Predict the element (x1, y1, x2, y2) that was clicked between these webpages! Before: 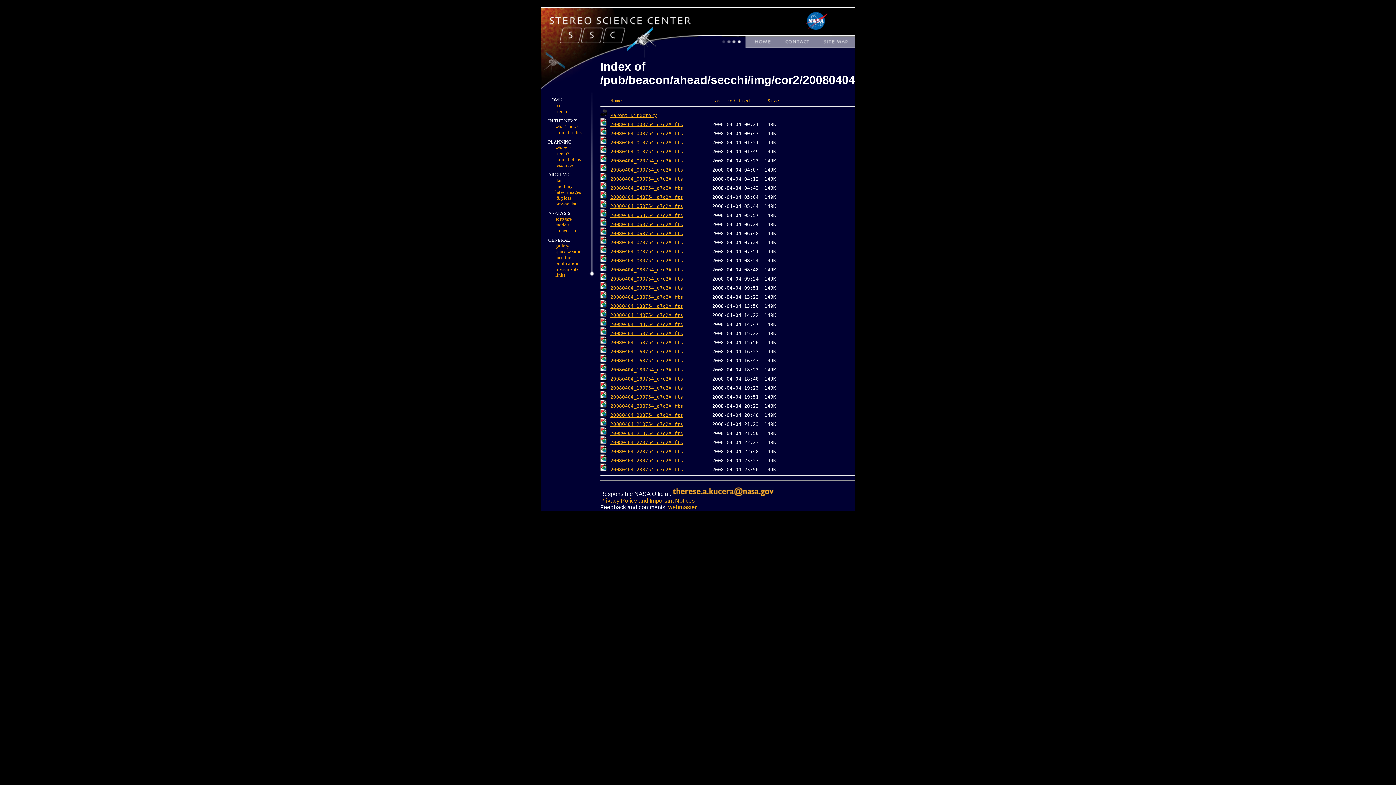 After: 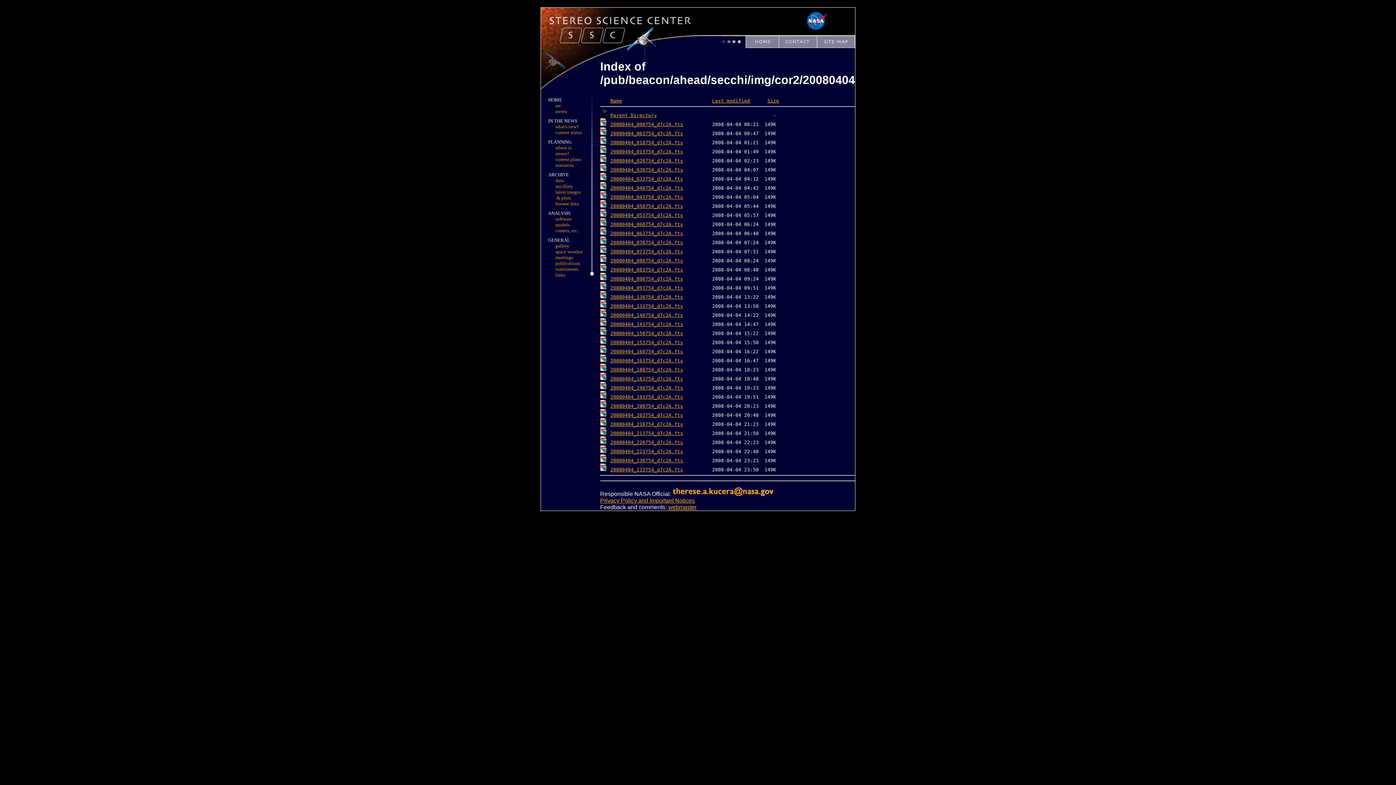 Action: bbox: (610, 240, 683, 245) label: 20080404_070754_d7c2A.fts